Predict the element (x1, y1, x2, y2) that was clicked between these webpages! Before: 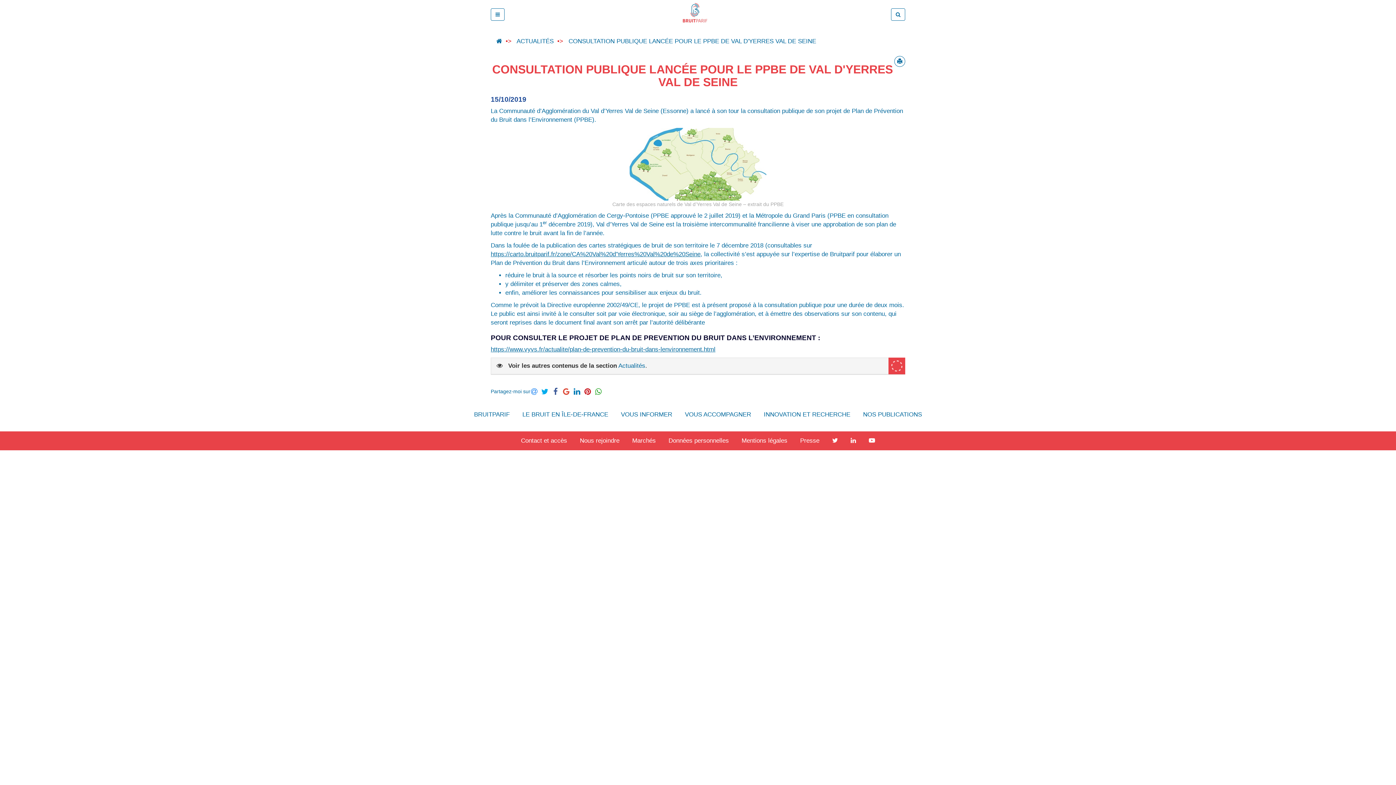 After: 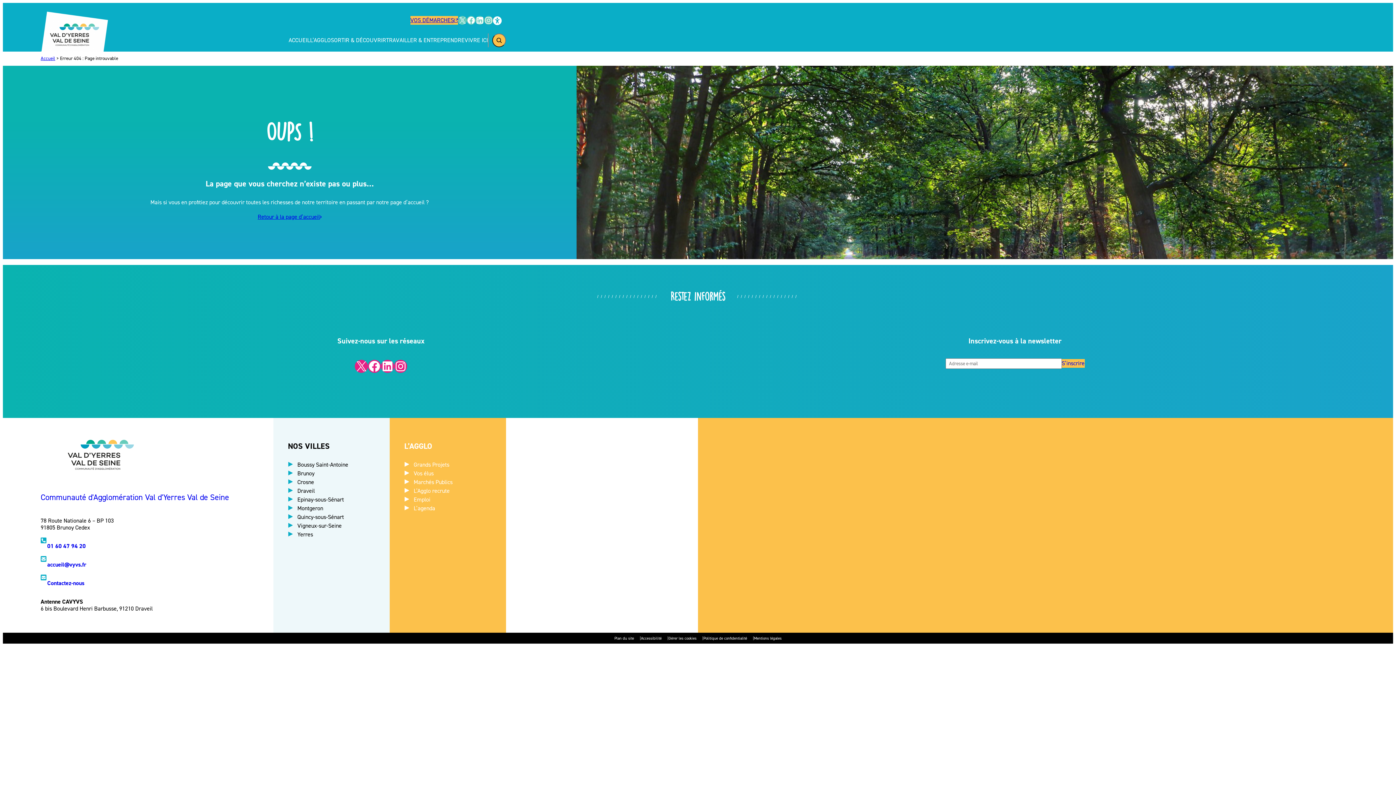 Action: label: https://www.vyvs.fr/actualite/plan-de-prevention-du-bruit-dans-lenvironnement.html bbox: (490, 346, 715, 353)